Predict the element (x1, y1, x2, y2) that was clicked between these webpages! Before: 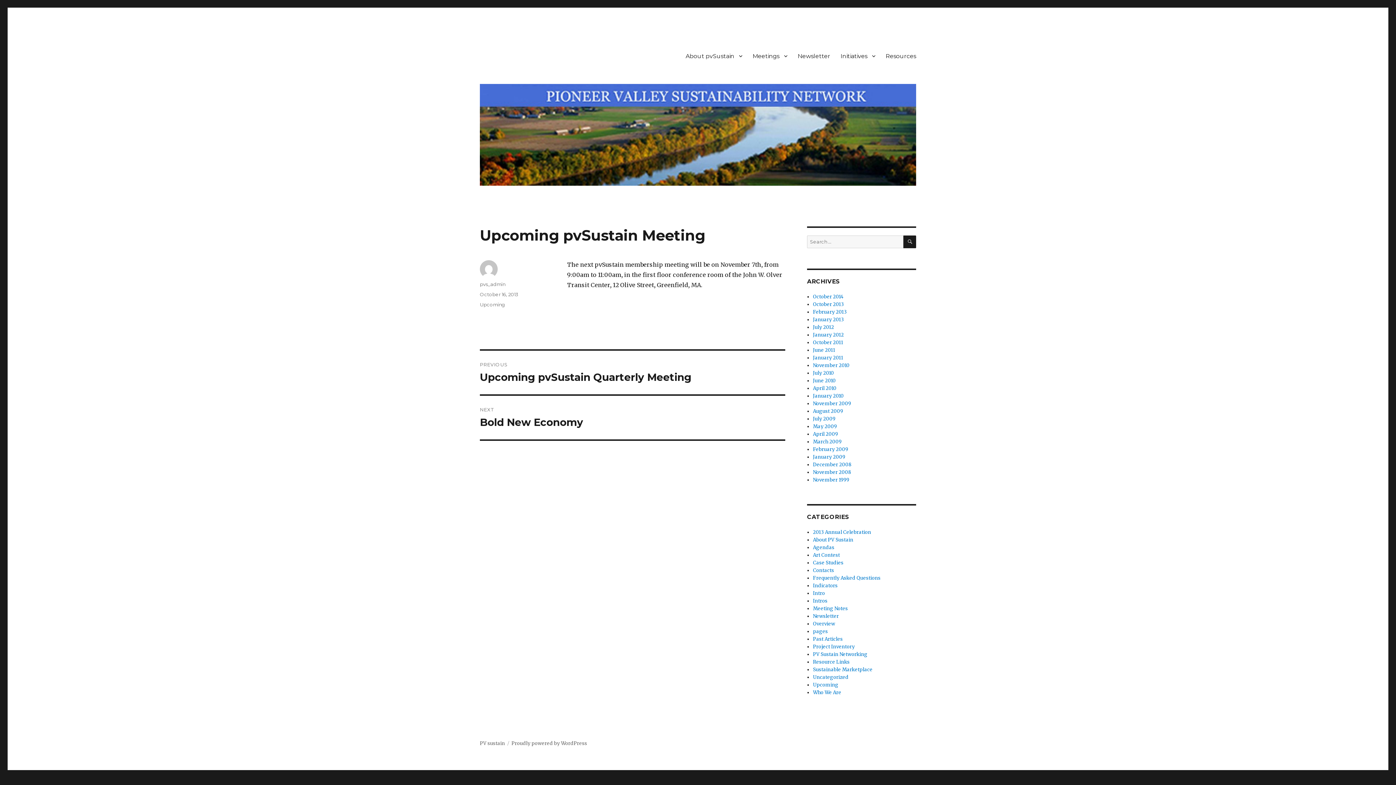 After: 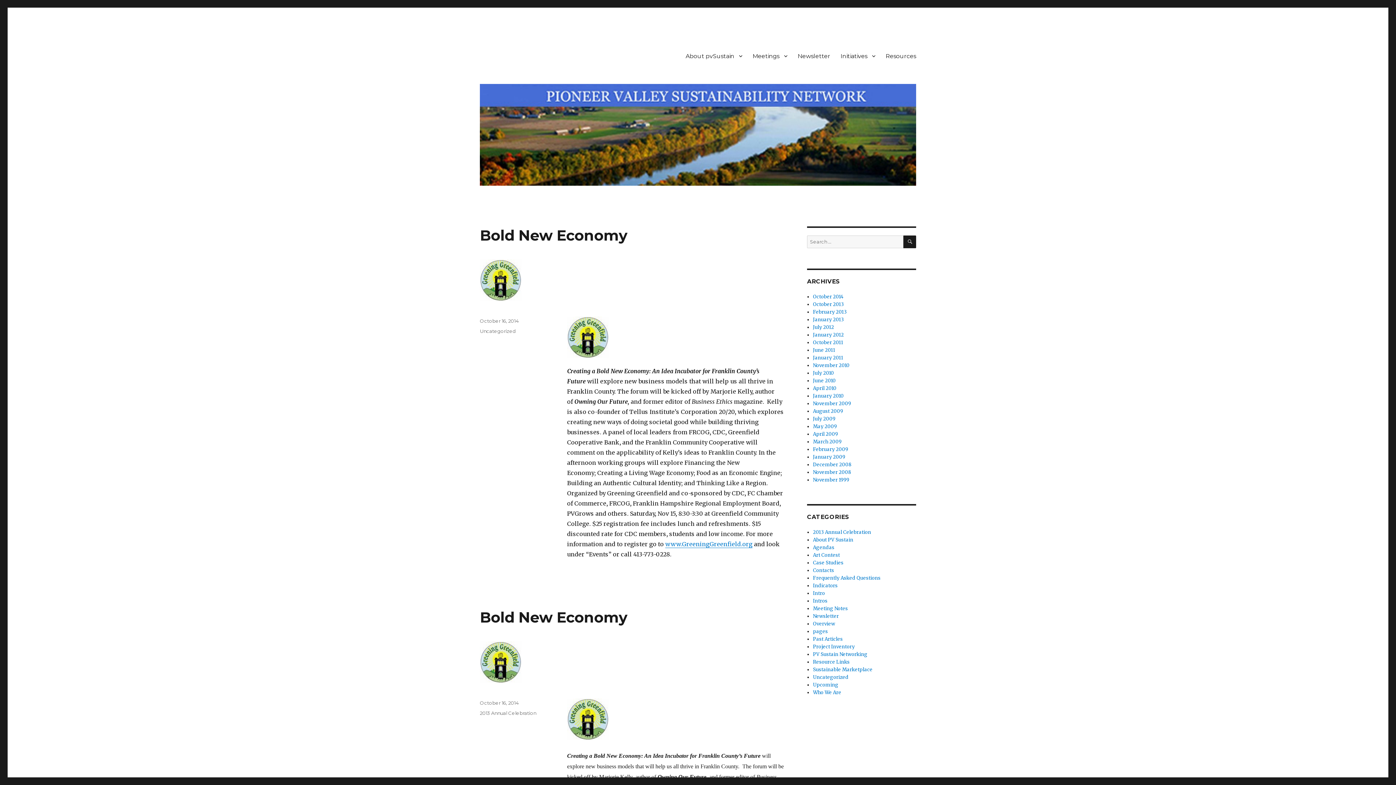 Action: bbox: (480, 84, 916, 185)